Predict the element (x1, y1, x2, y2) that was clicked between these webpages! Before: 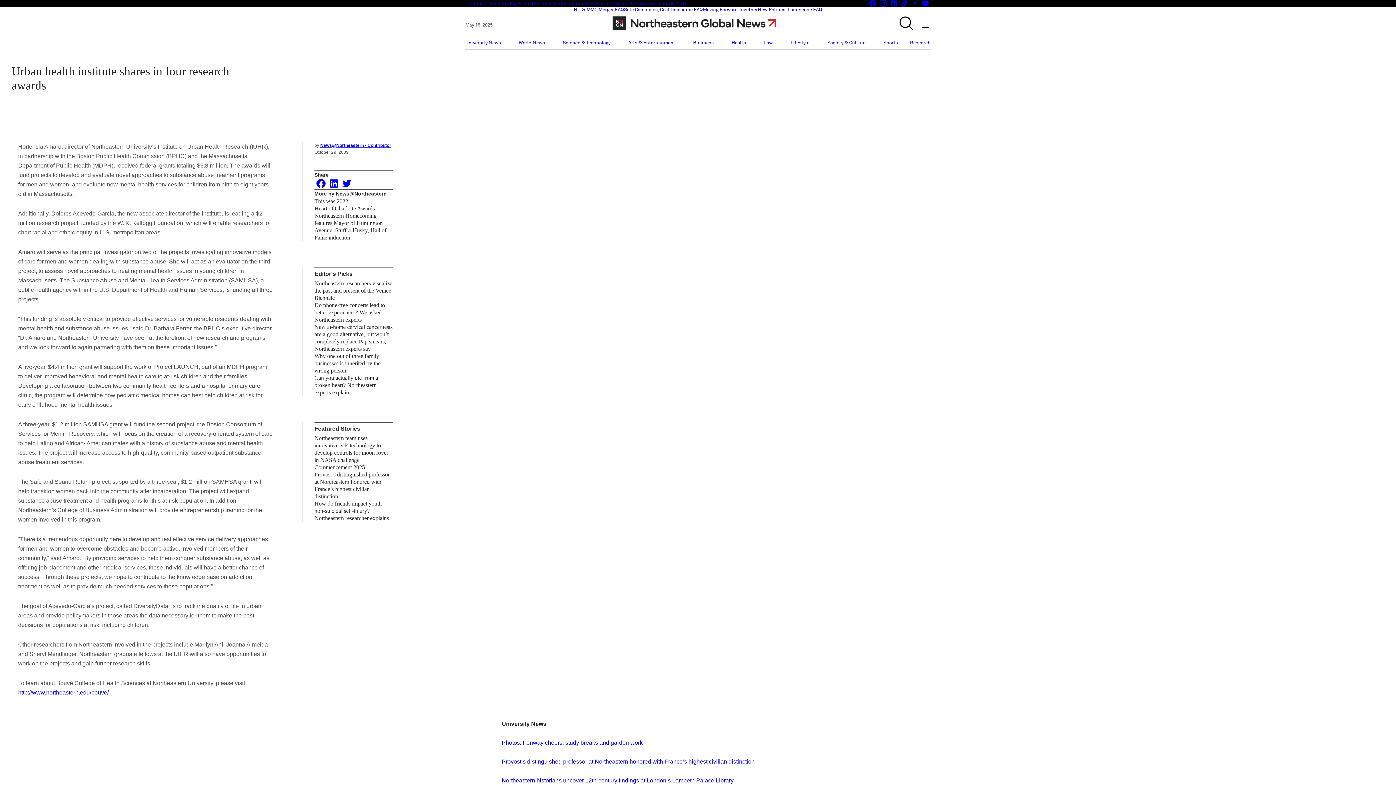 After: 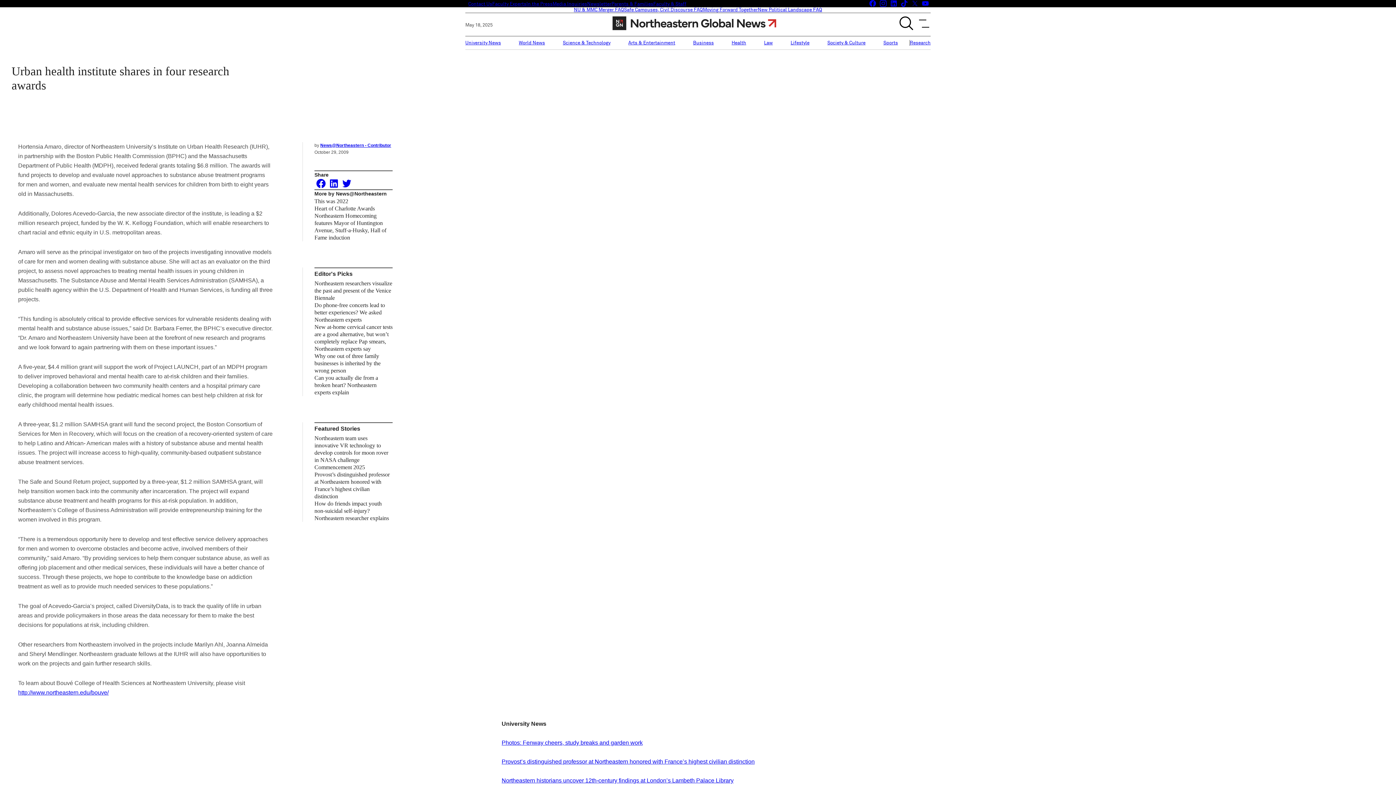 Action: bbox: (922, 1, 929, 8) label: Youtube